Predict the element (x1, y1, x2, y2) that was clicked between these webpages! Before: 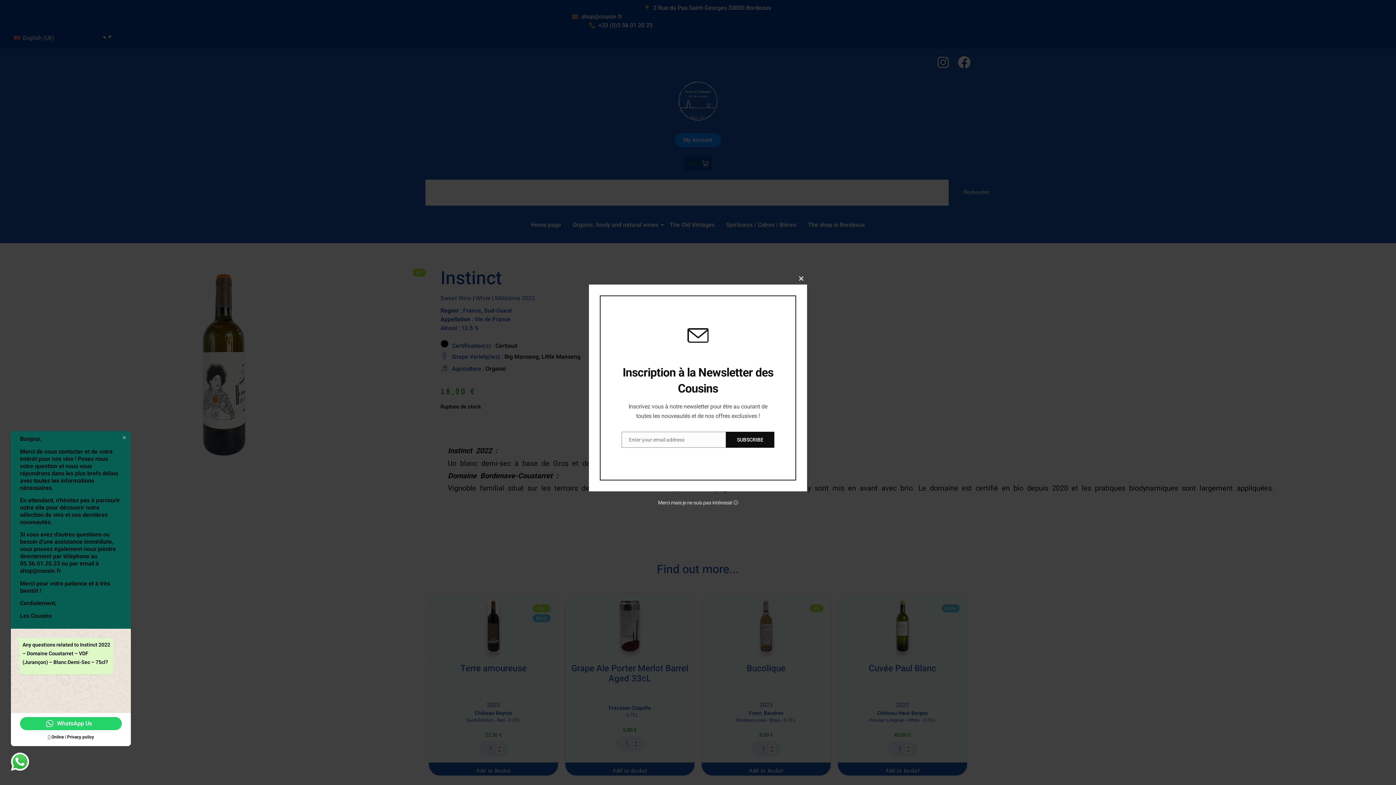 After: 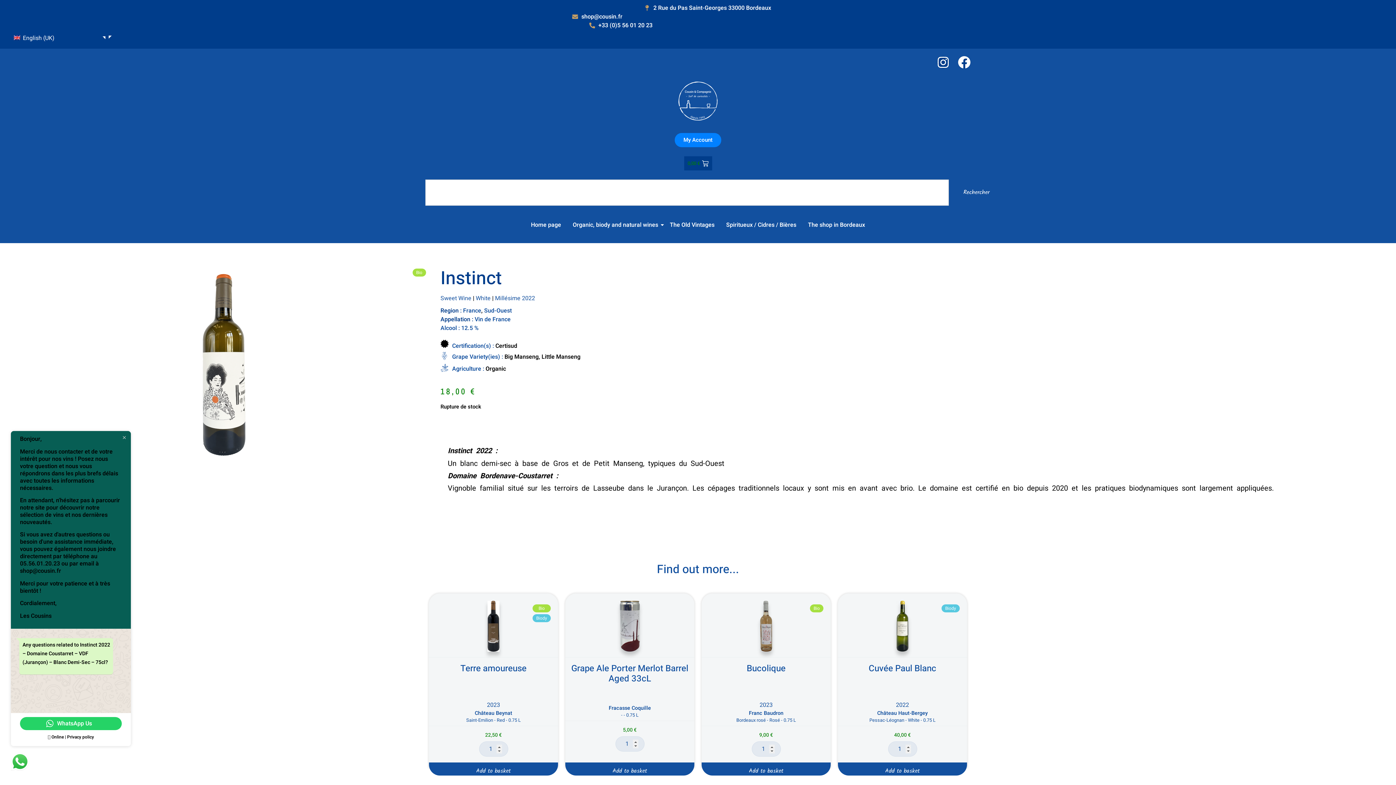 Action: label: Merci mais je ne suis pas intéressé 😊 bbox: (658, 500, 738, 505)